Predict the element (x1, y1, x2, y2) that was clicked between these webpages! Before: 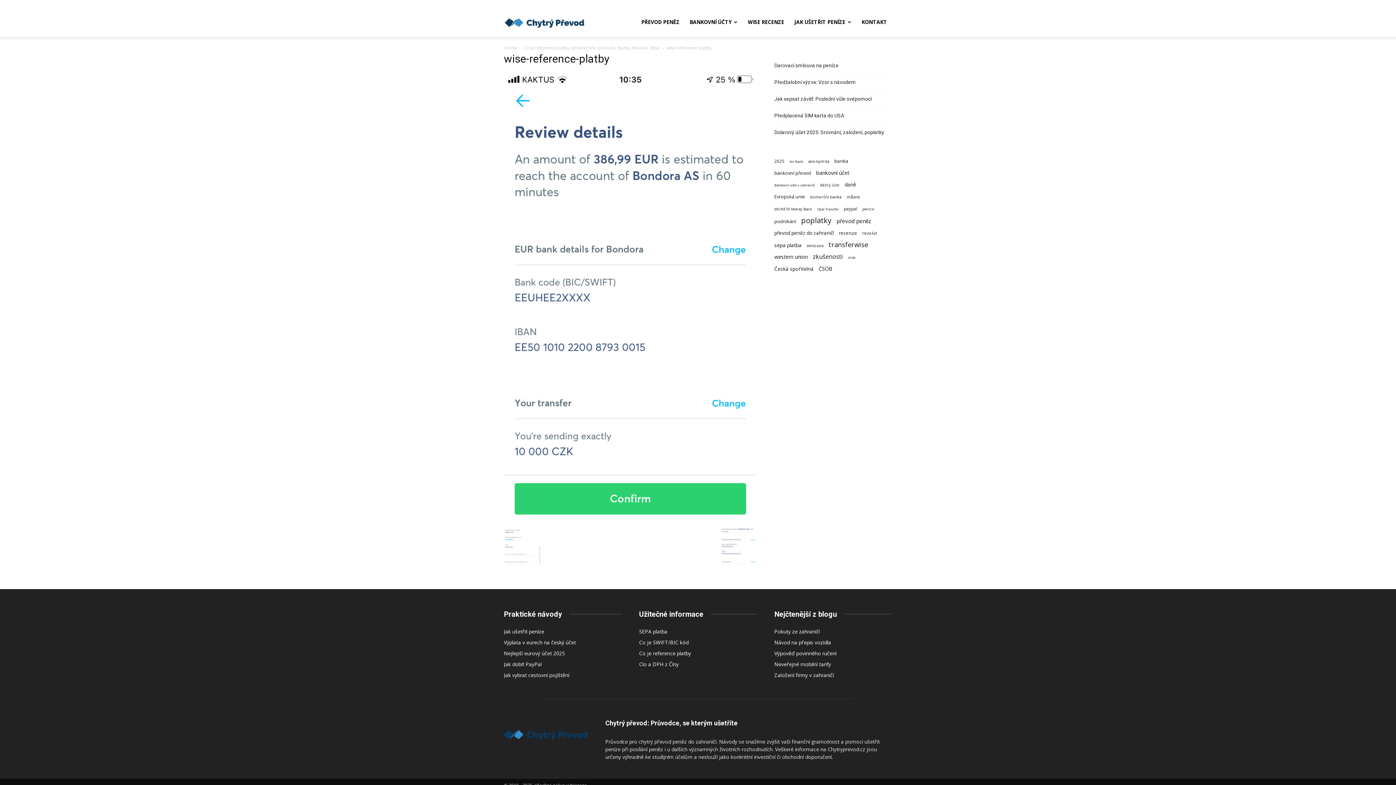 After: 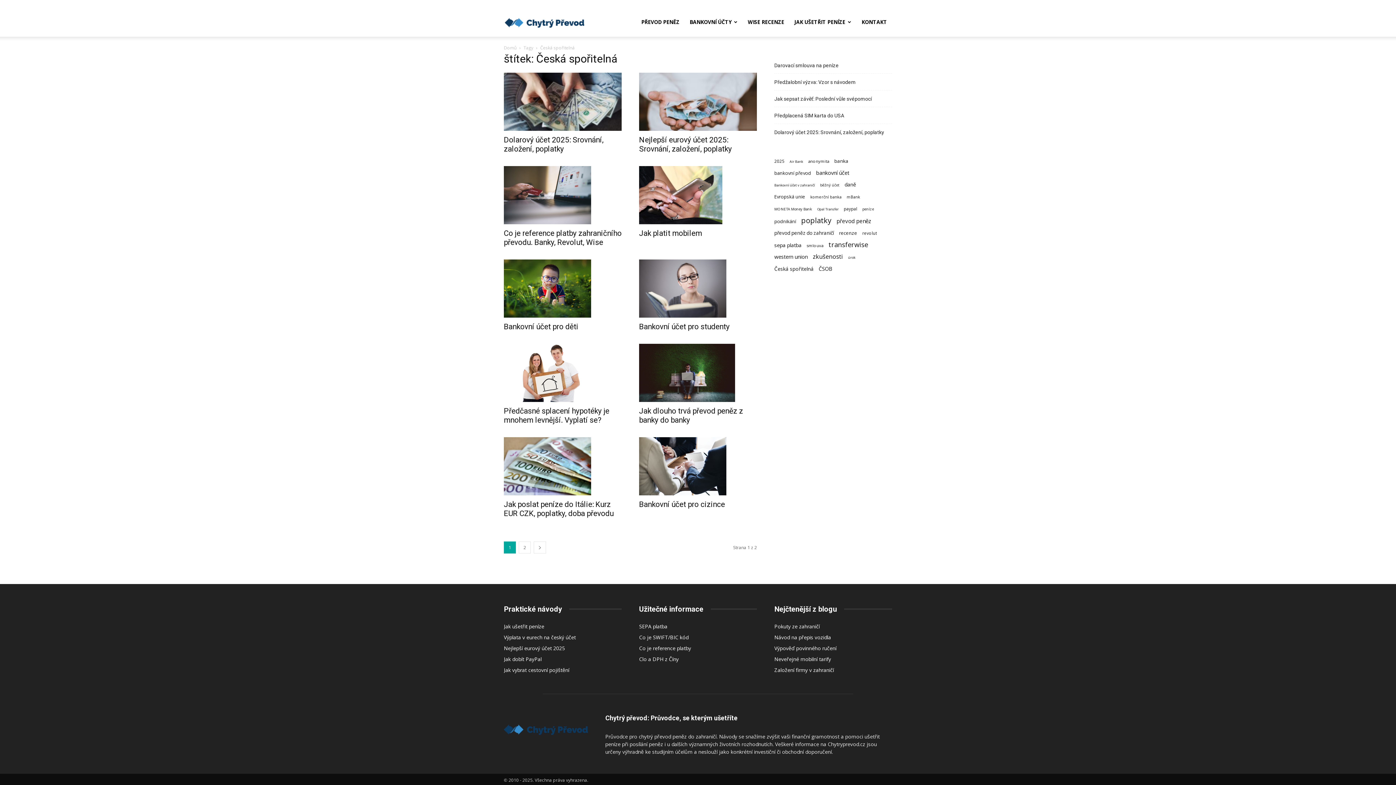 Action: bbox: (774, 265, 813, 272) label: Česká spořitelná (17 položek)